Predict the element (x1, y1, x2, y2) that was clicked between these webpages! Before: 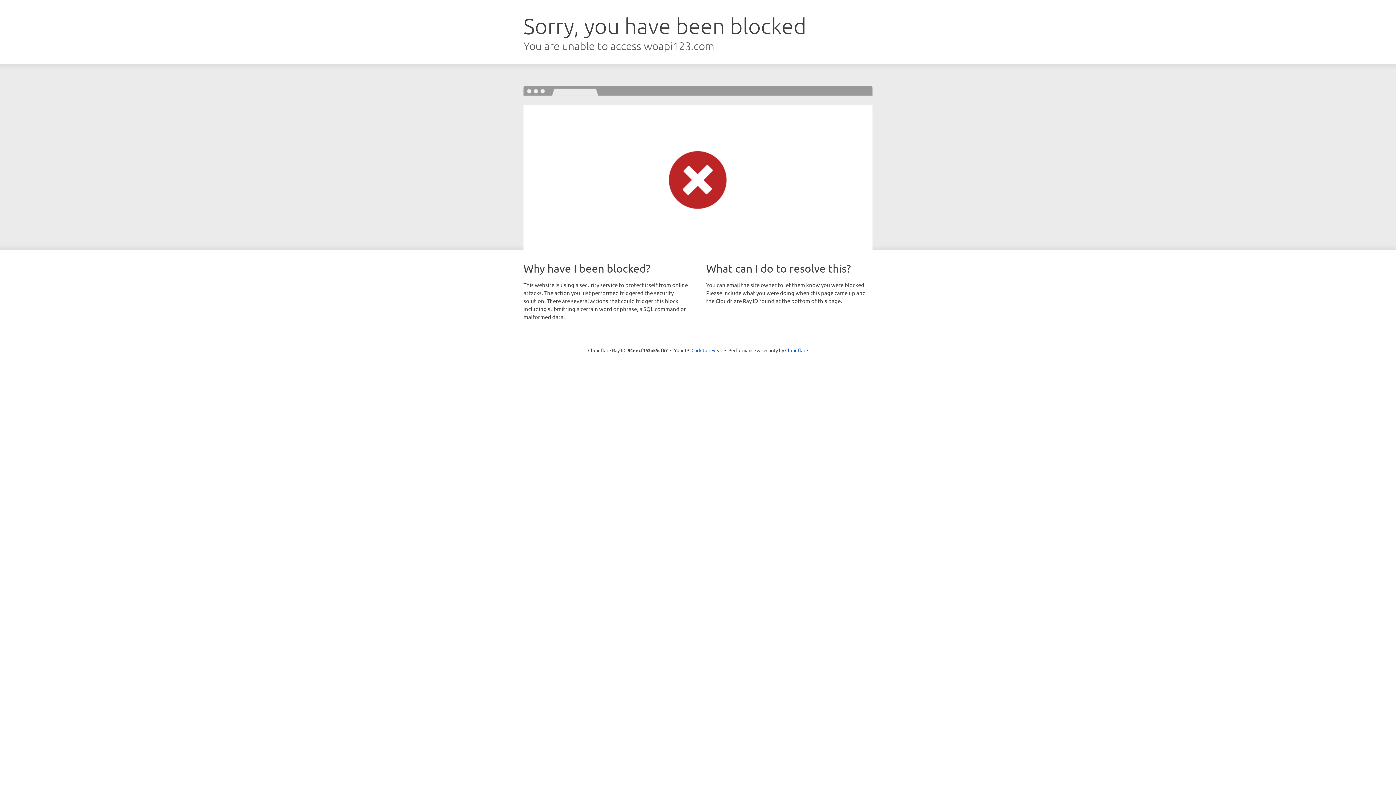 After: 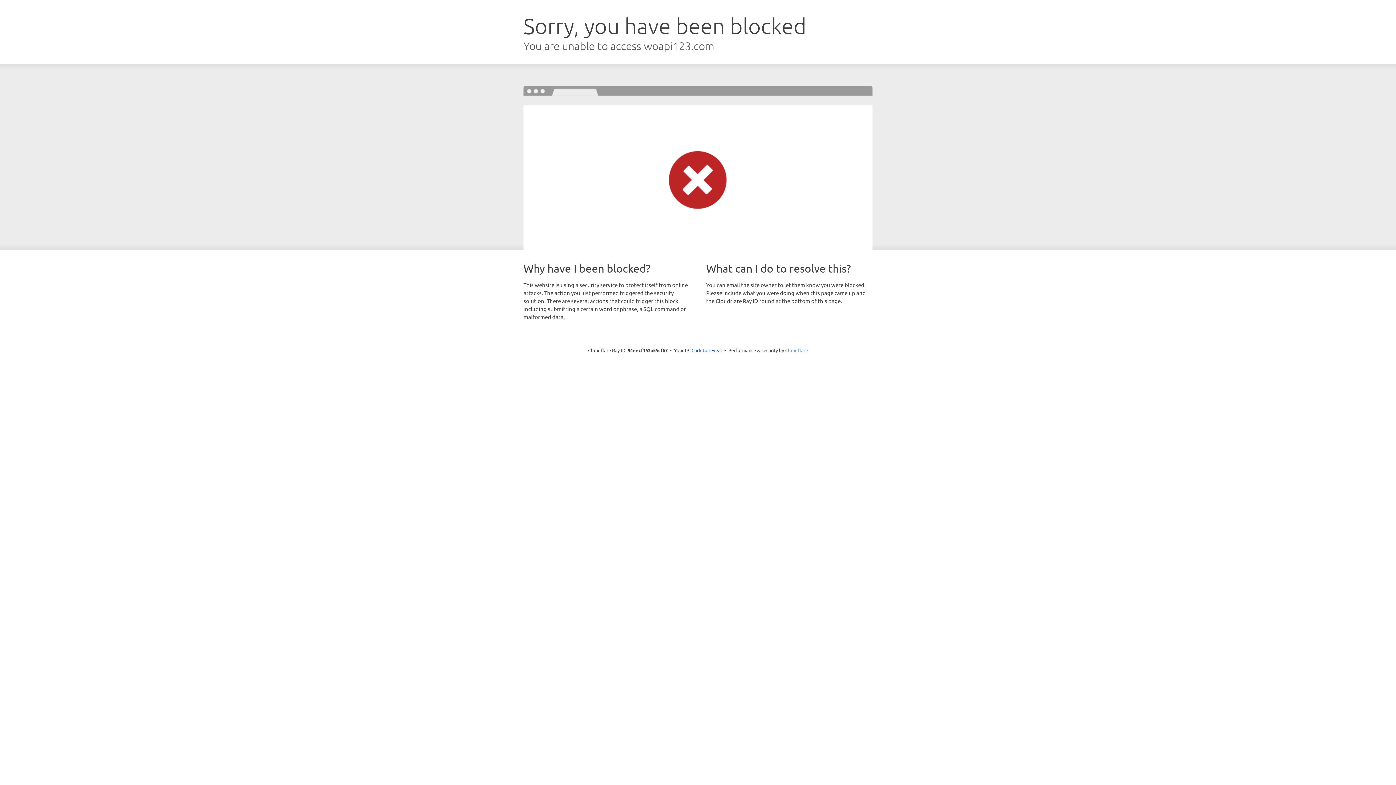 Action: bbox: (785, 347, 808, 353) label: Cloudflare